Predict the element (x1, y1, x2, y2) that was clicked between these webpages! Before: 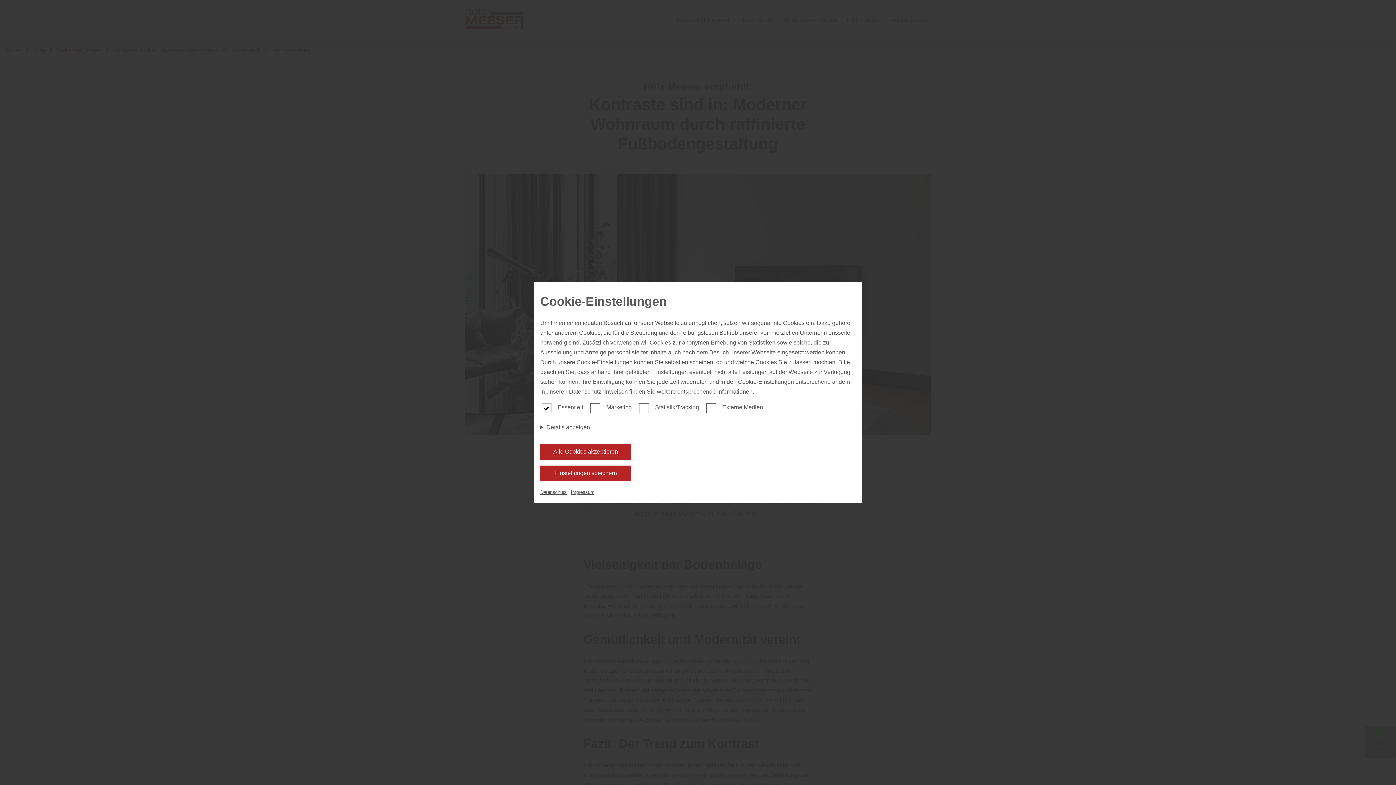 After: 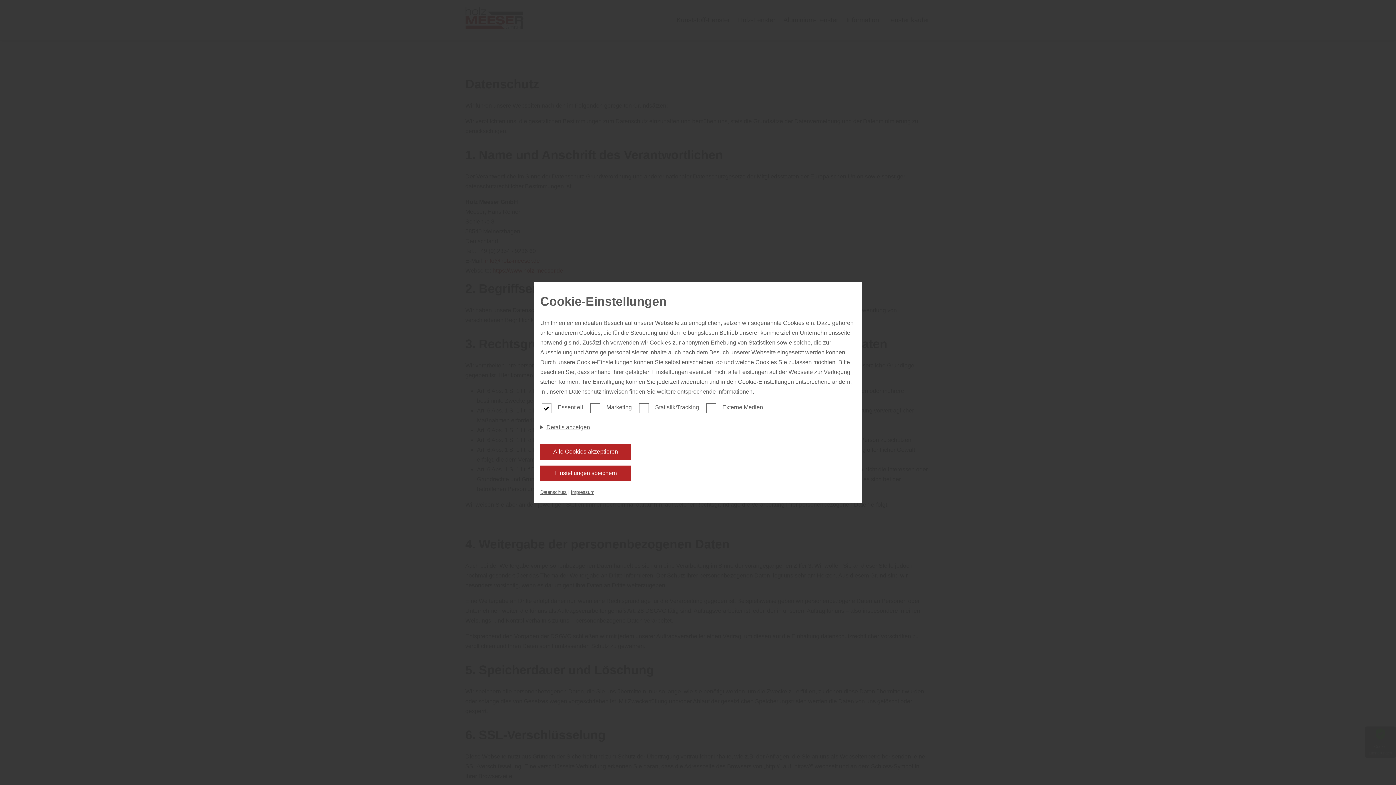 Action: bbox: (540, 489, 566, 495) label: Datenschutz